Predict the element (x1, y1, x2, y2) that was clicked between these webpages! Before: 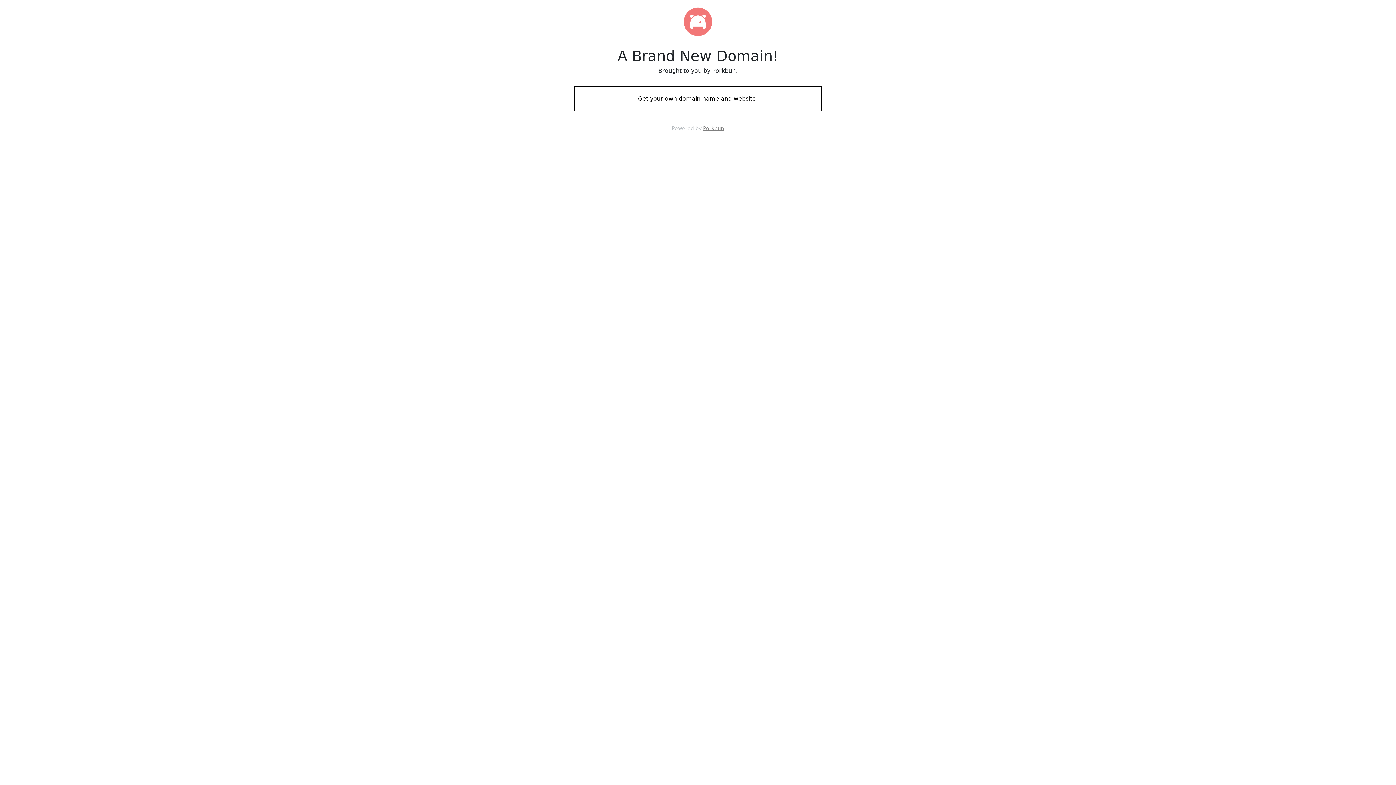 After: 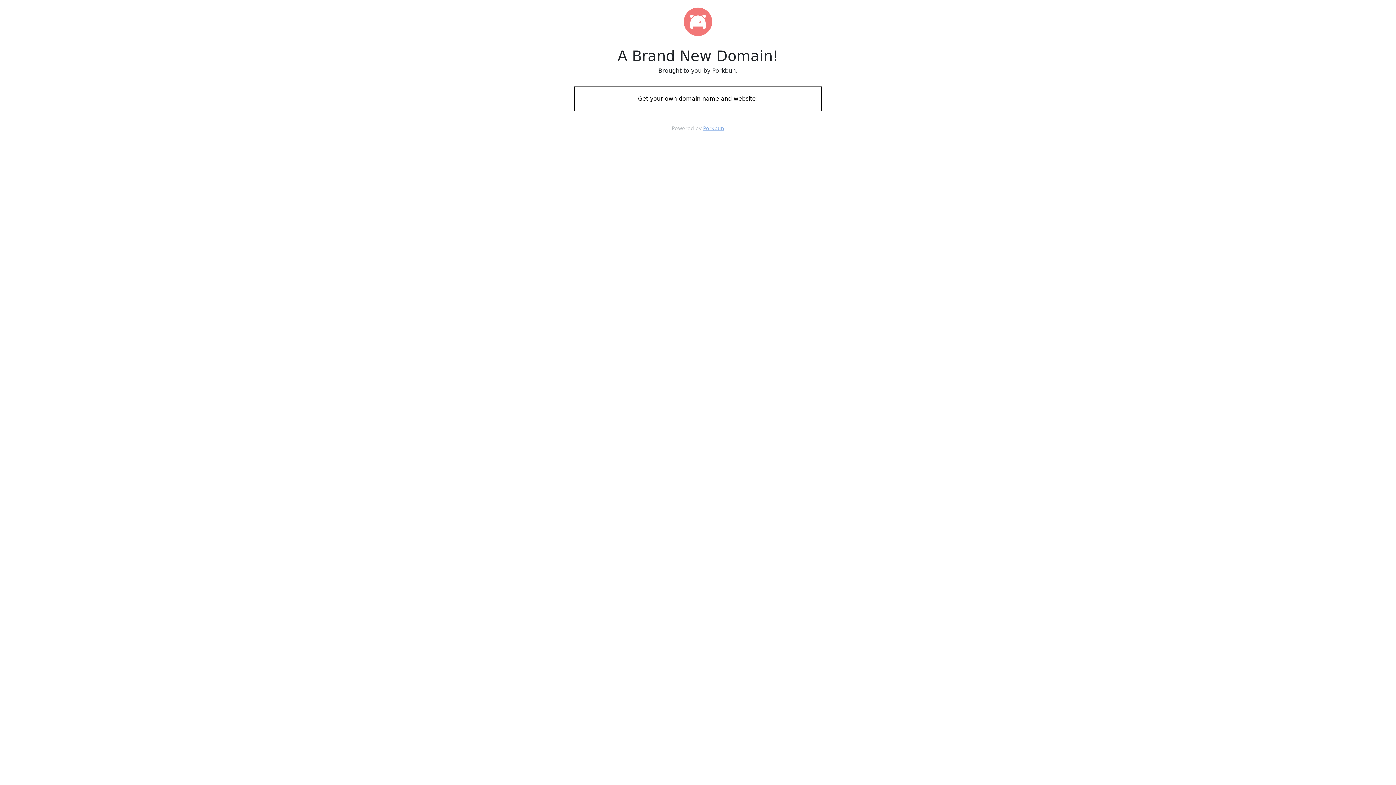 Action: label: Porkbun bbox: (703, 125, 724, 131)